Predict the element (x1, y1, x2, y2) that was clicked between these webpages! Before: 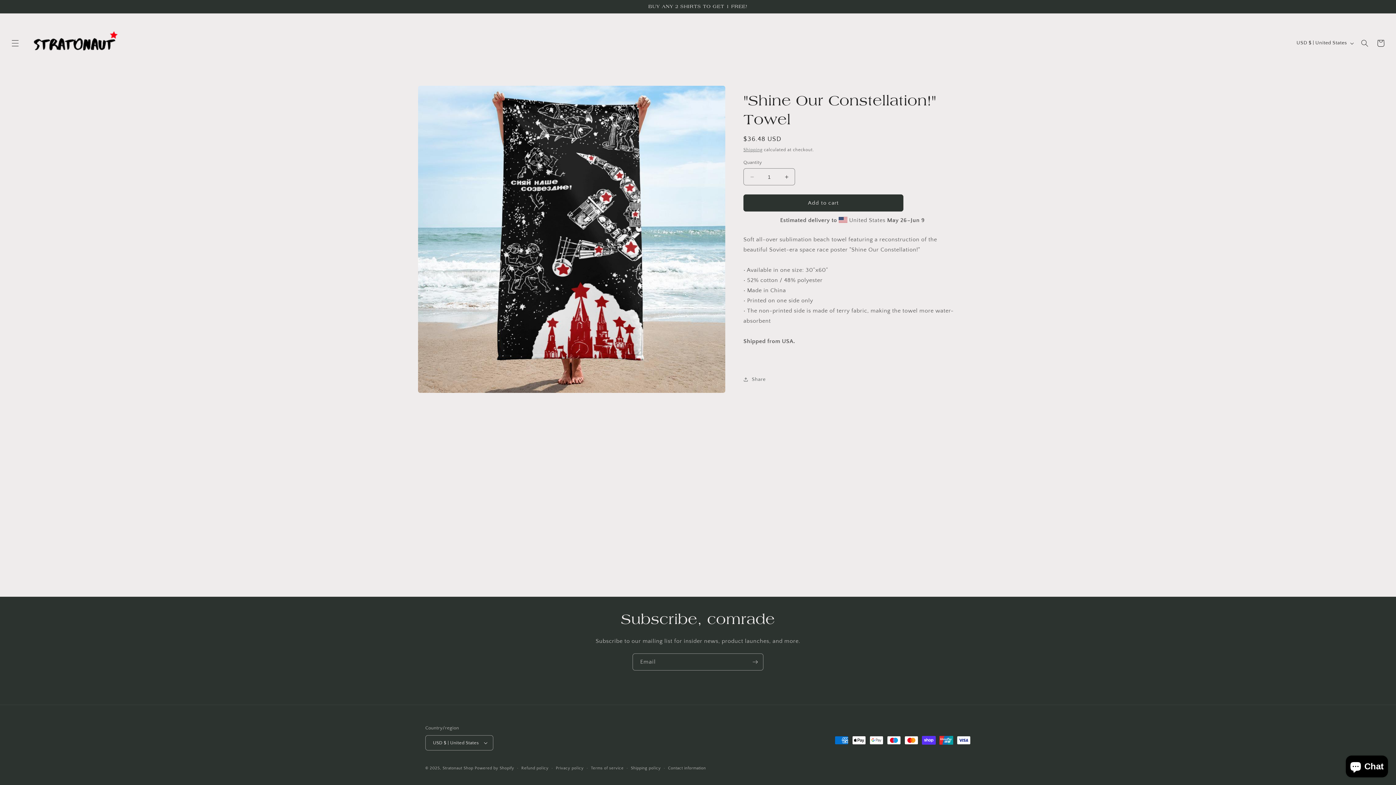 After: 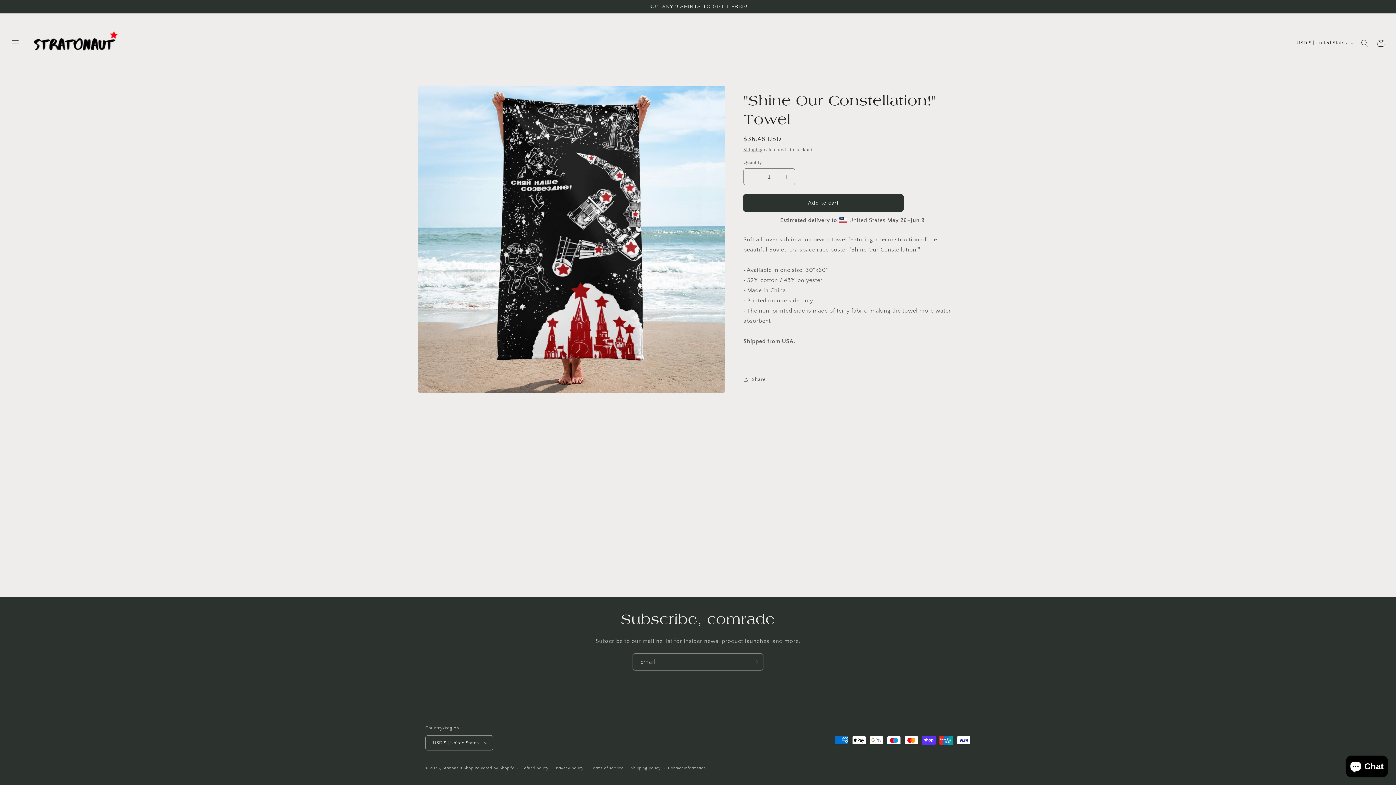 Action: bbox: (743, 194, 903, 211) label: Add to cart